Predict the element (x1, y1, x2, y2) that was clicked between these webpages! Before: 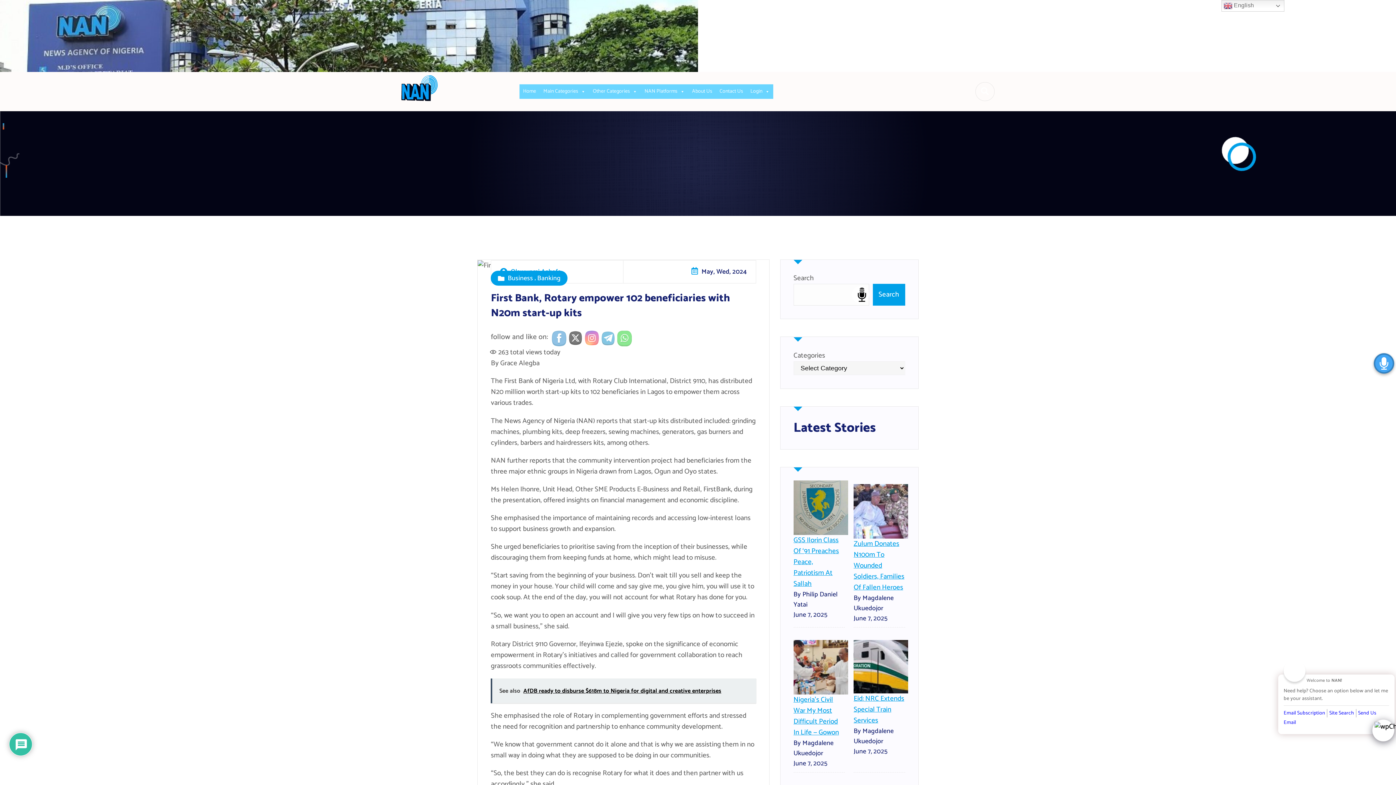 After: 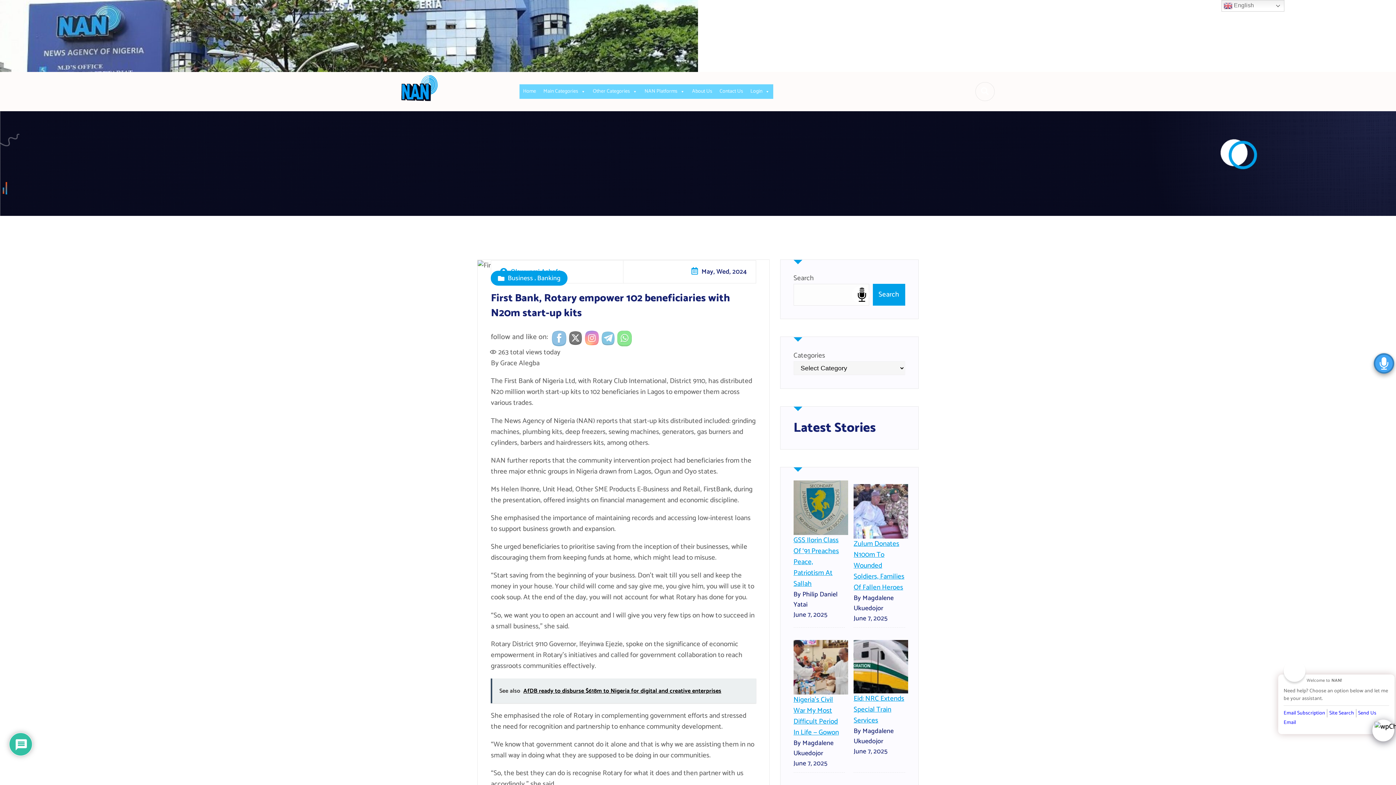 Action: bbox: (1374, 353, 1394, 373)